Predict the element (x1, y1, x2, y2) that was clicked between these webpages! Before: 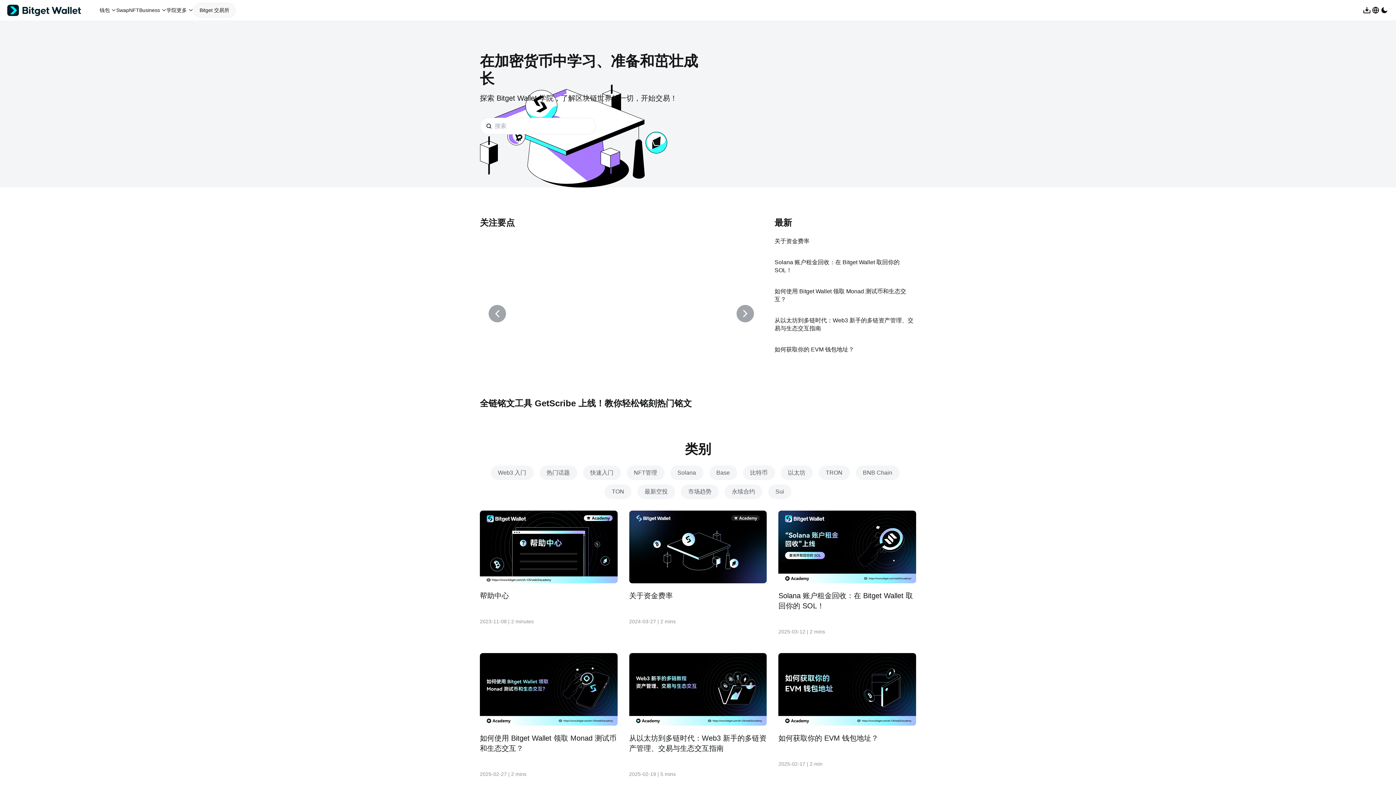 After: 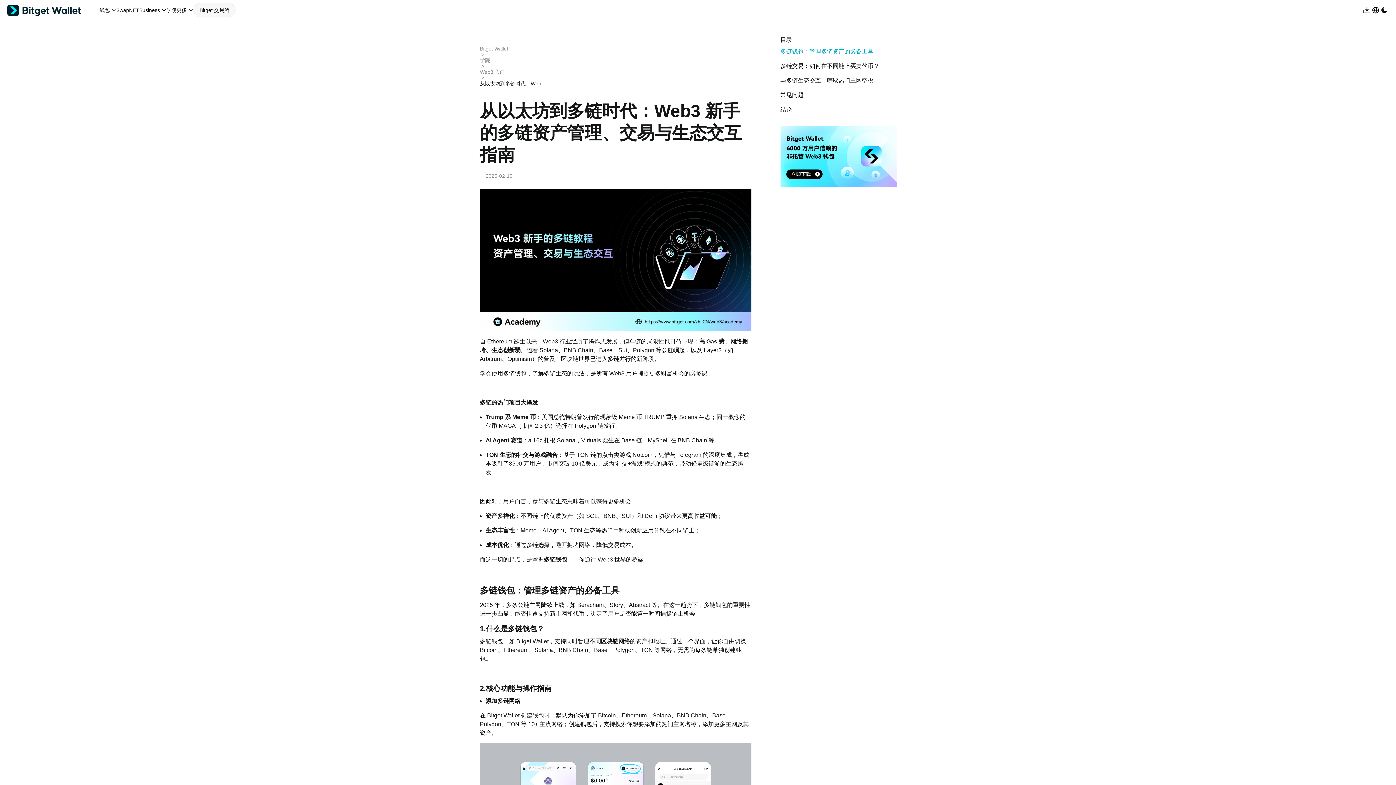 Action: bbox: (629, 653, 767, 726)